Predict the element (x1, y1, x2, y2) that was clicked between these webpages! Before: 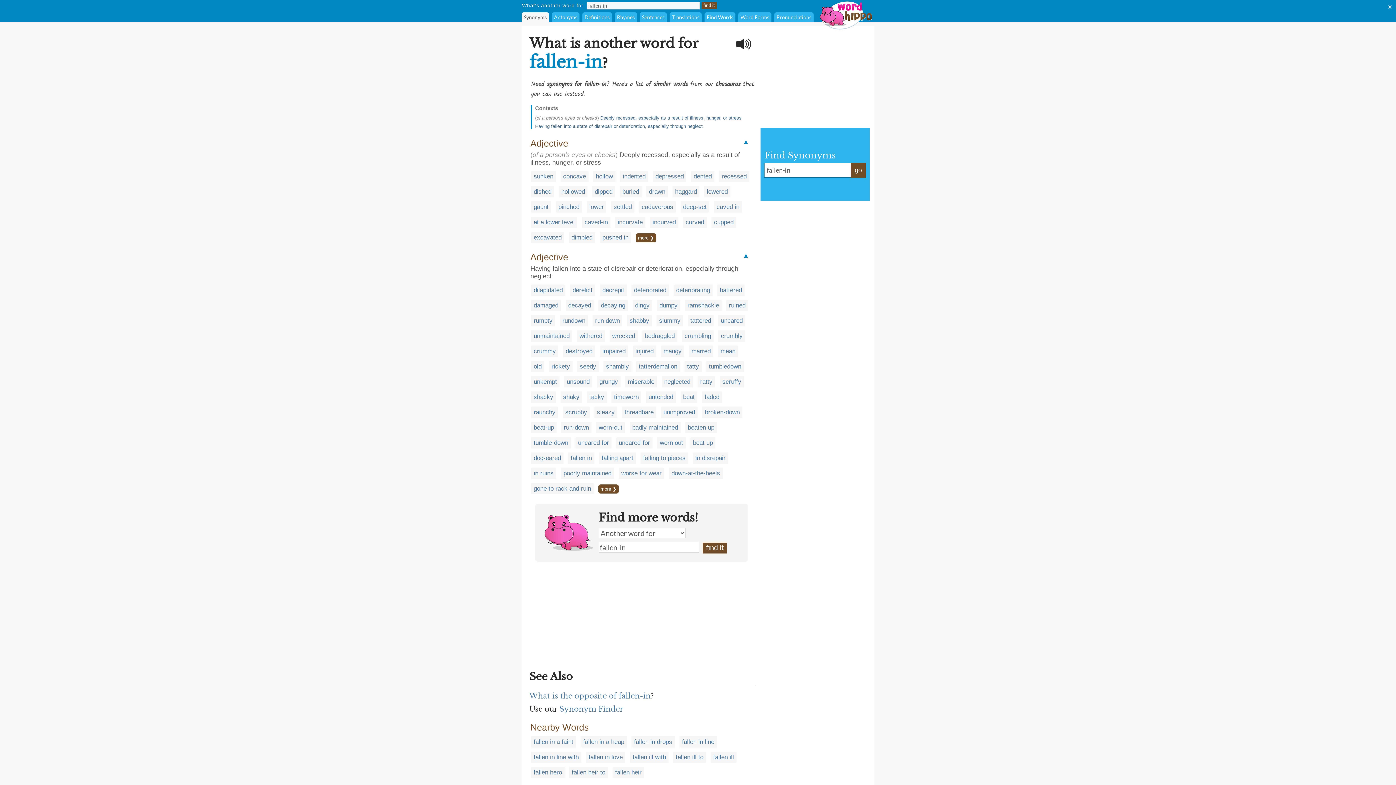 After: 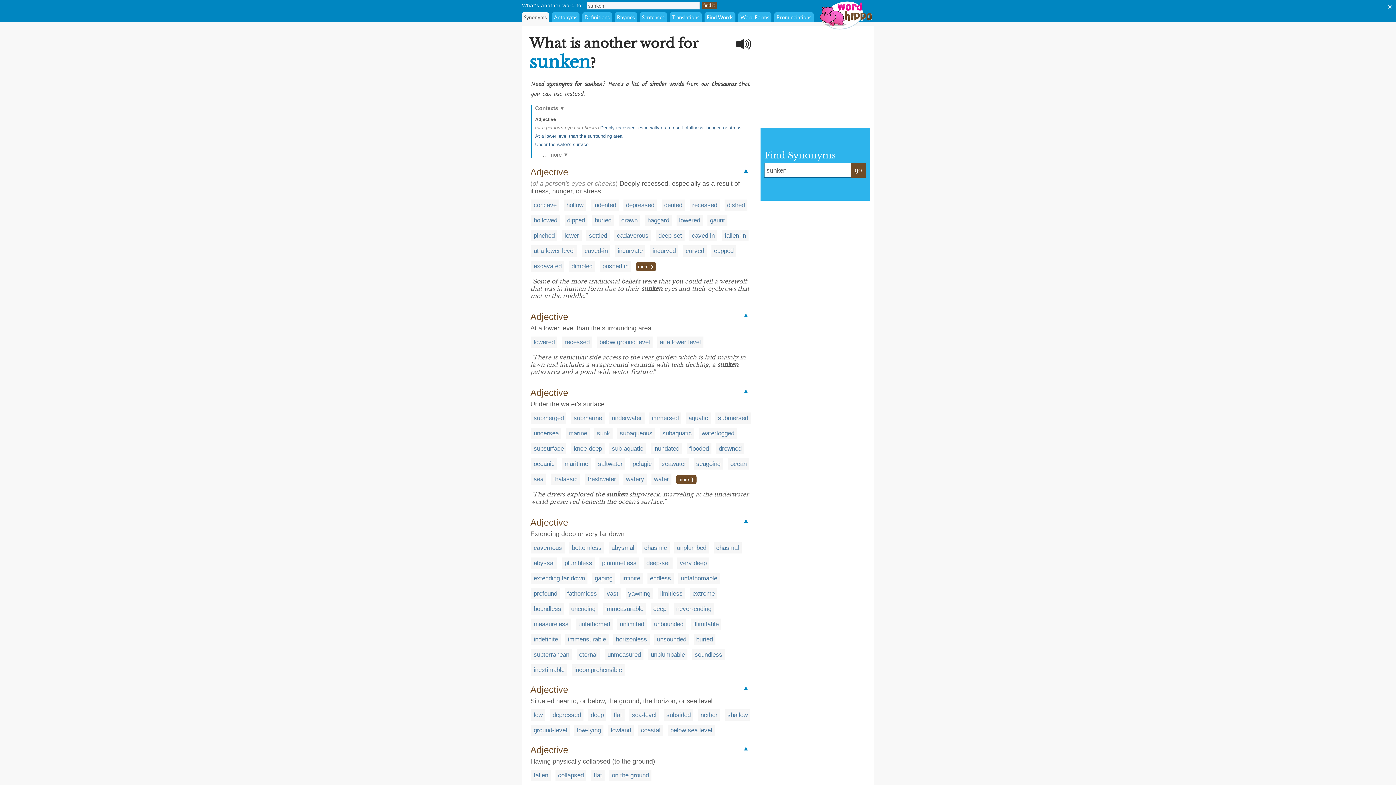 Action: label: sunken bbox: (533, 173, 553, 180)